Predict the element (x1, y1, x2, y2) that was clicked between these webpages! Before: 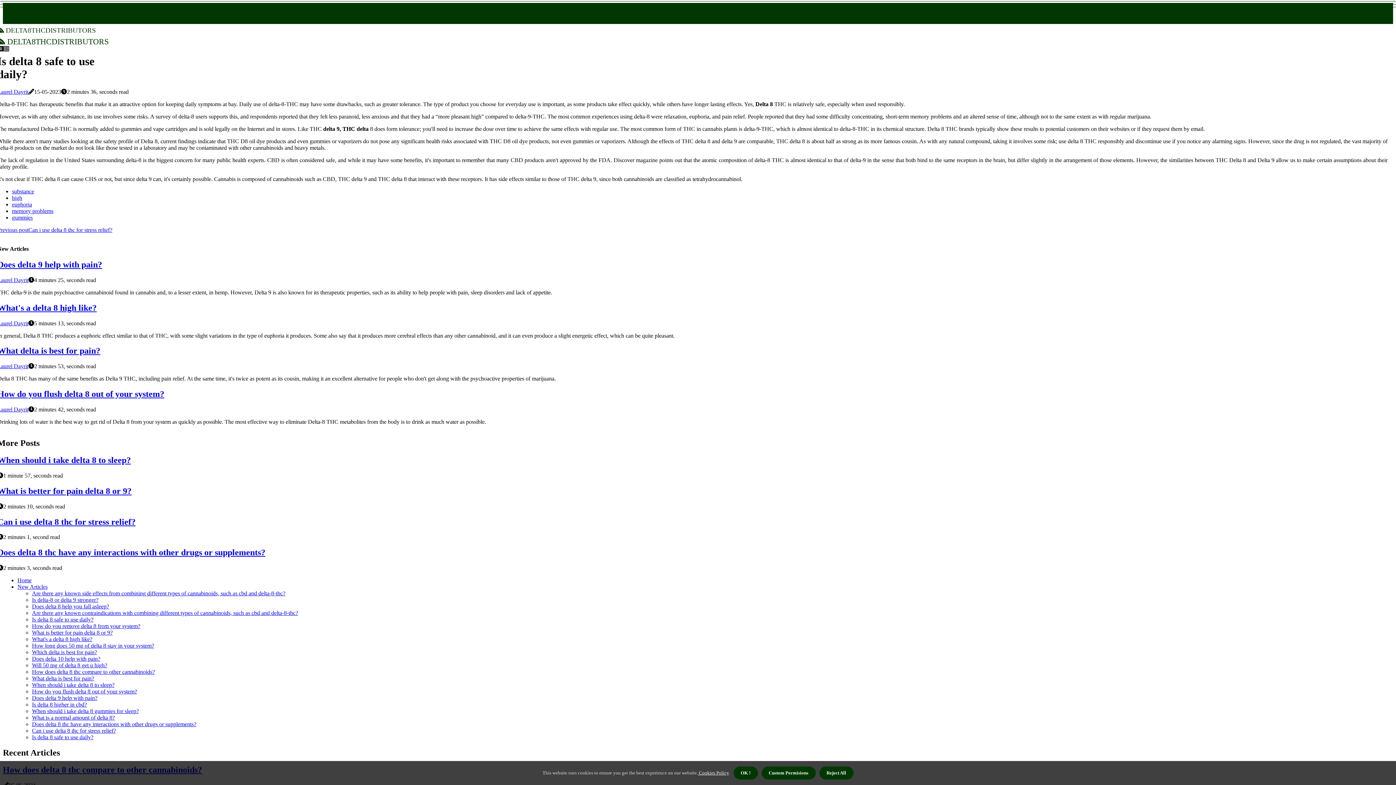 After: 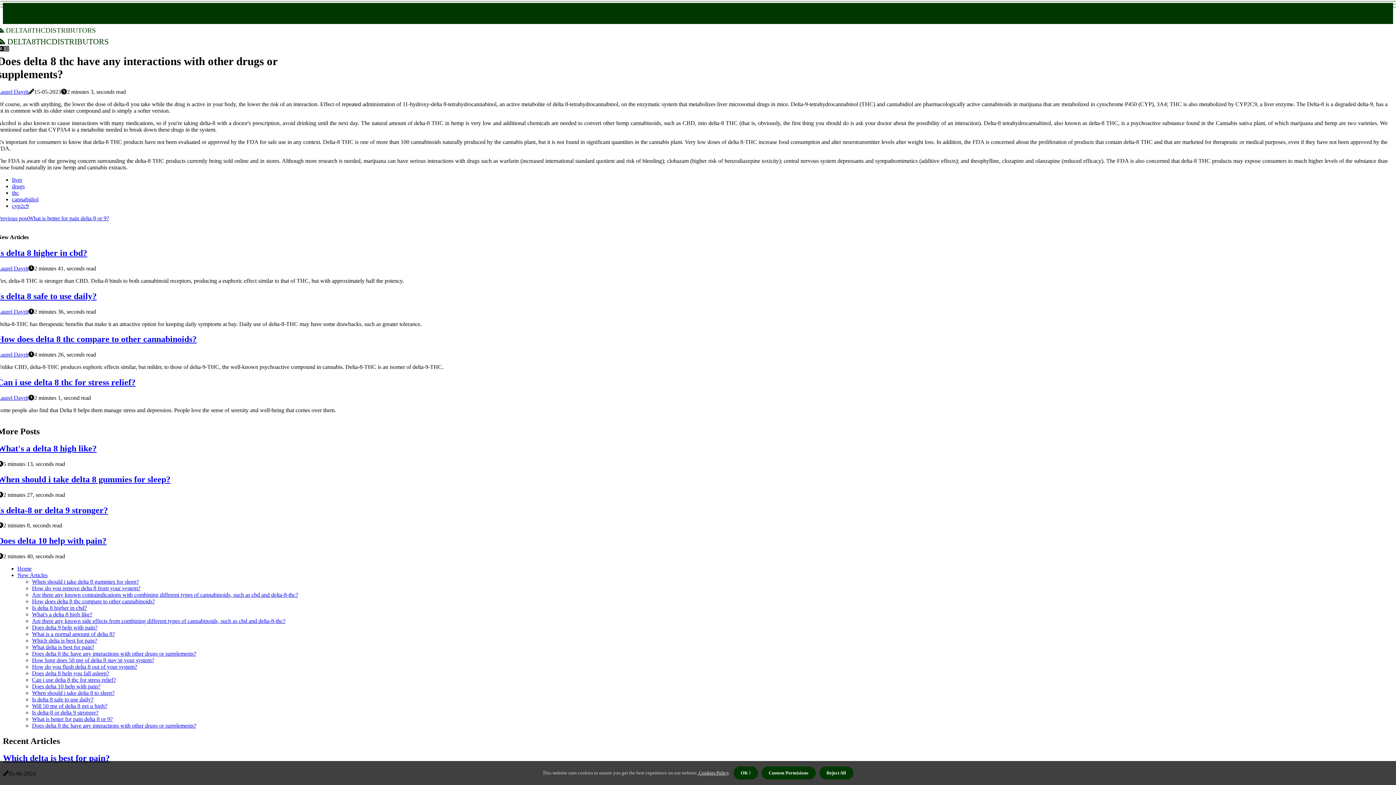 Action: label: Does delta 8 thc have any interactions with other drugs or supplements? bbox: (32, 721, 196, 727)